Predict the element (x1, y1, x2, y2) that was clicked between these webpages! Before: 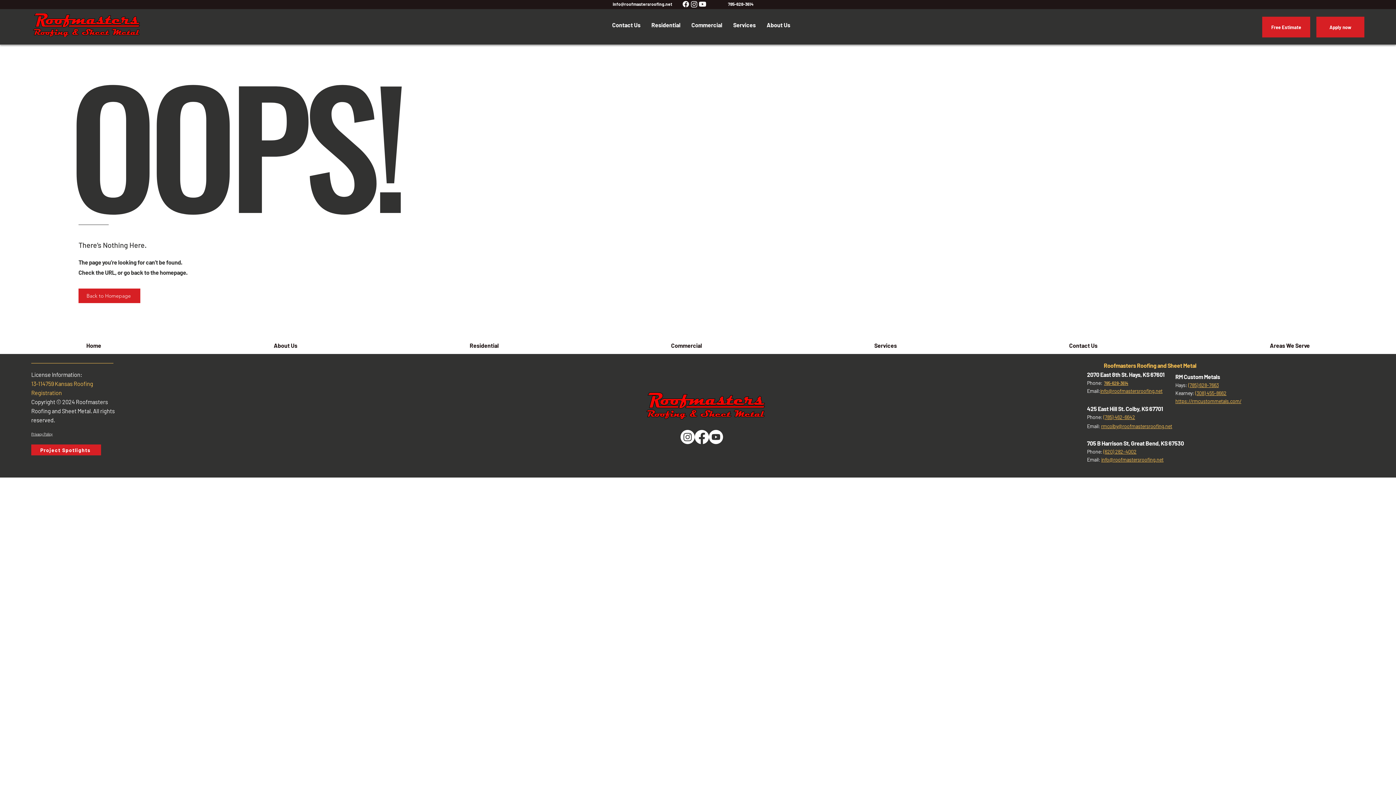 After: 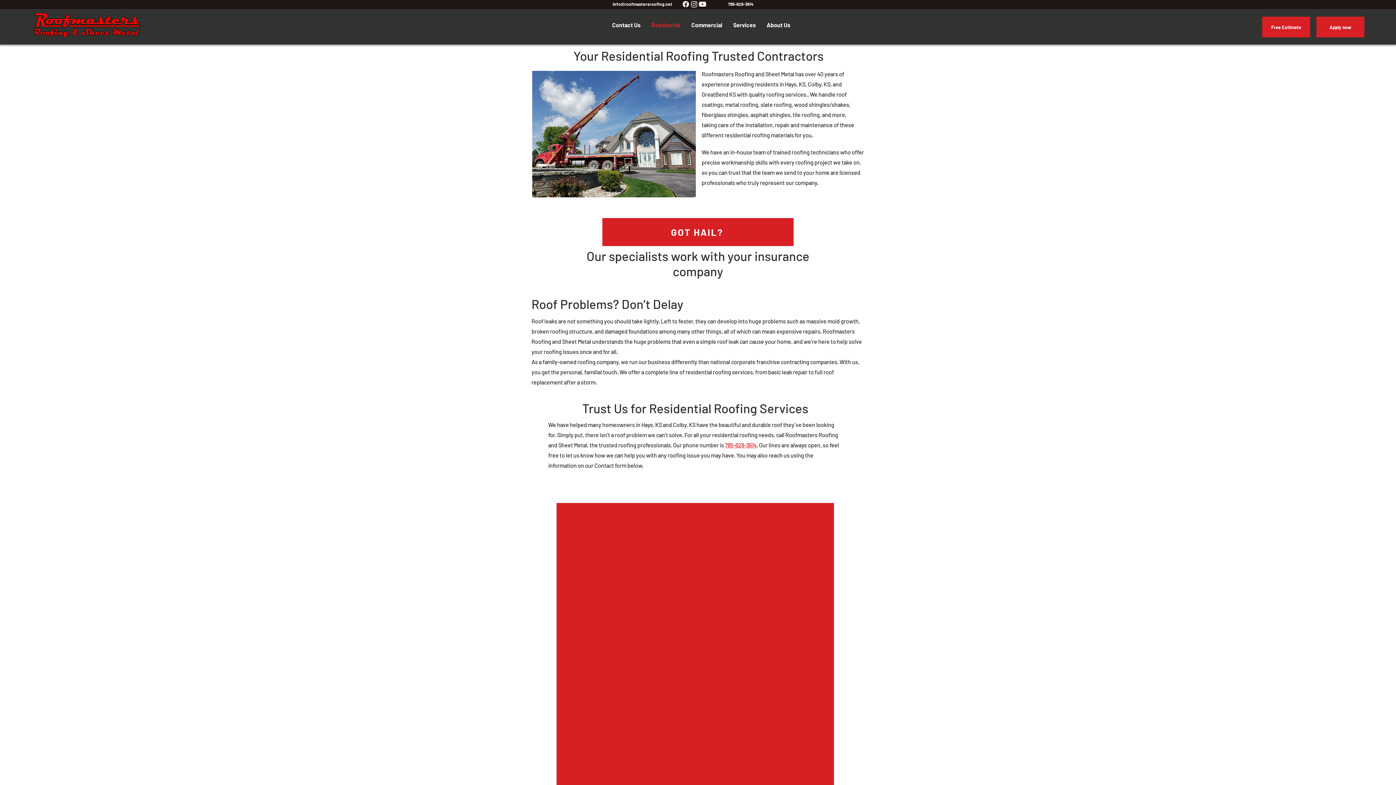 Action: bbox: (646, 17, 686, 33) label: Residential